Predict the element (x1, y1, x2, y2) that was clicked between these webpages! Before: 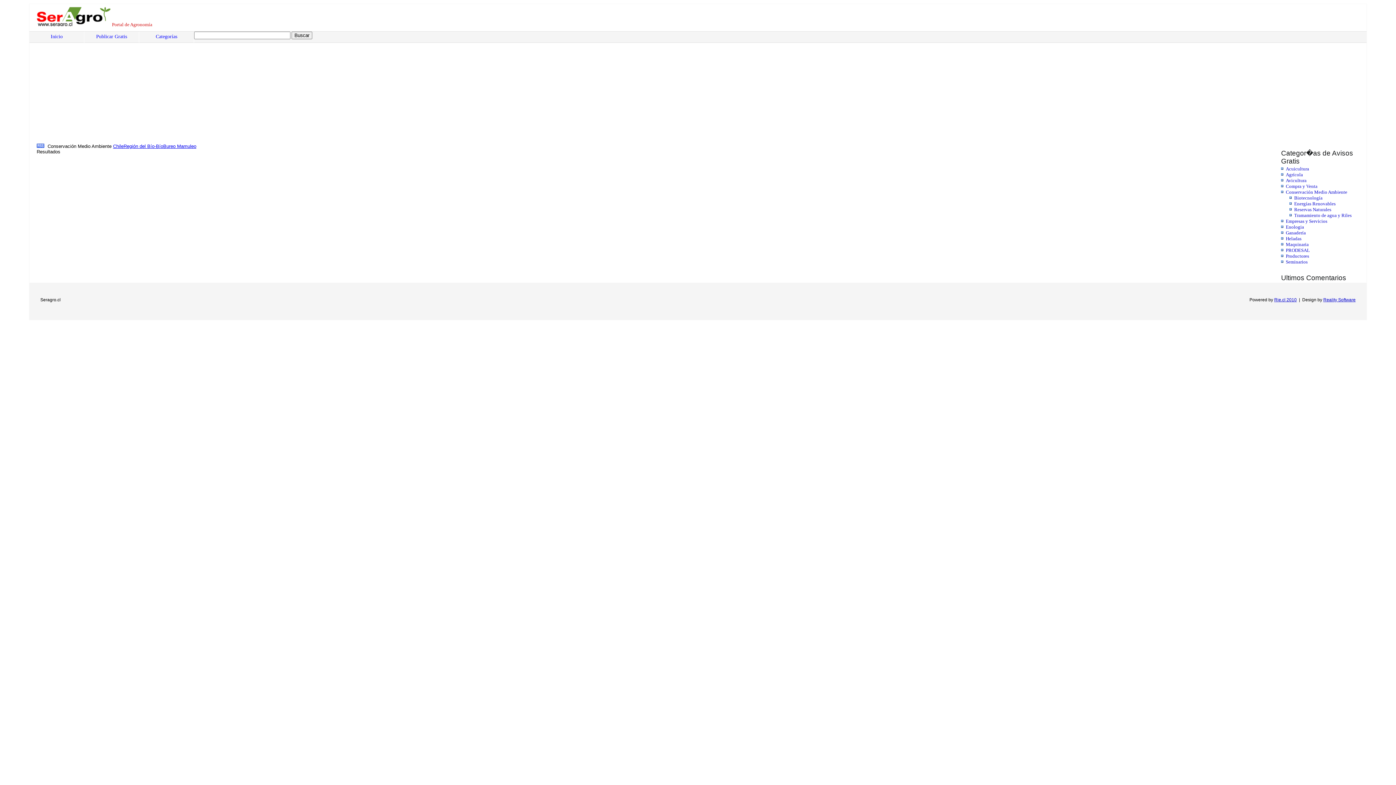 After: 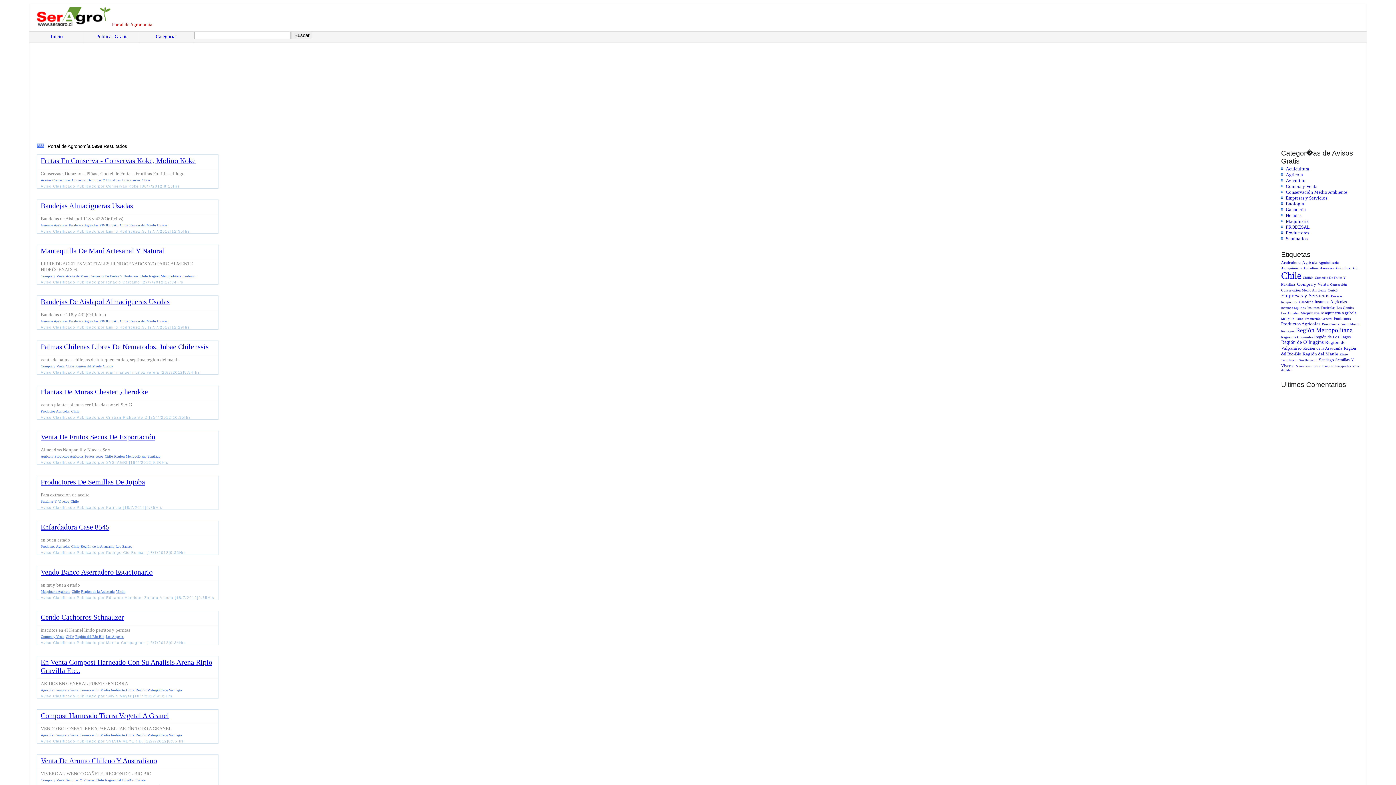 Action: label: Inicio bbox: (29, 31, 84, 44)